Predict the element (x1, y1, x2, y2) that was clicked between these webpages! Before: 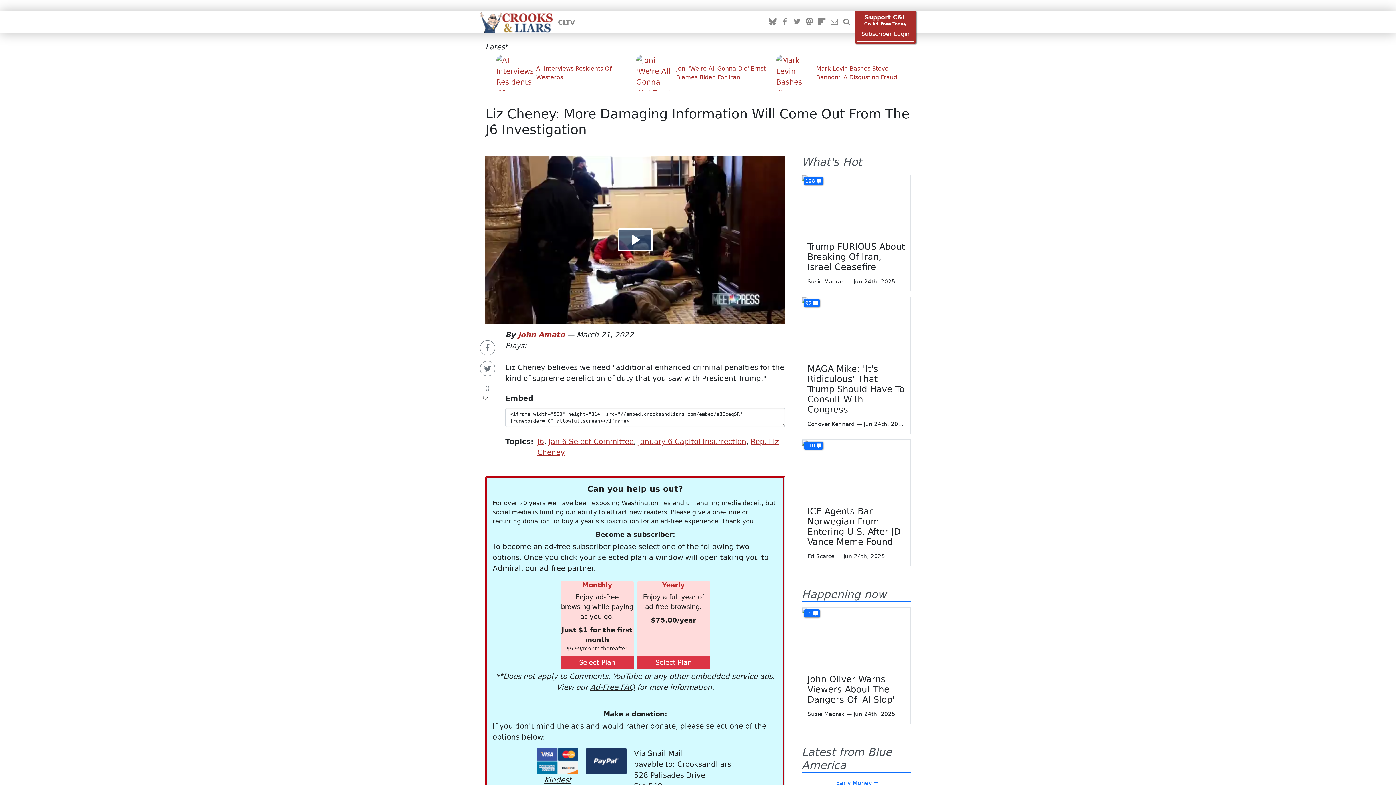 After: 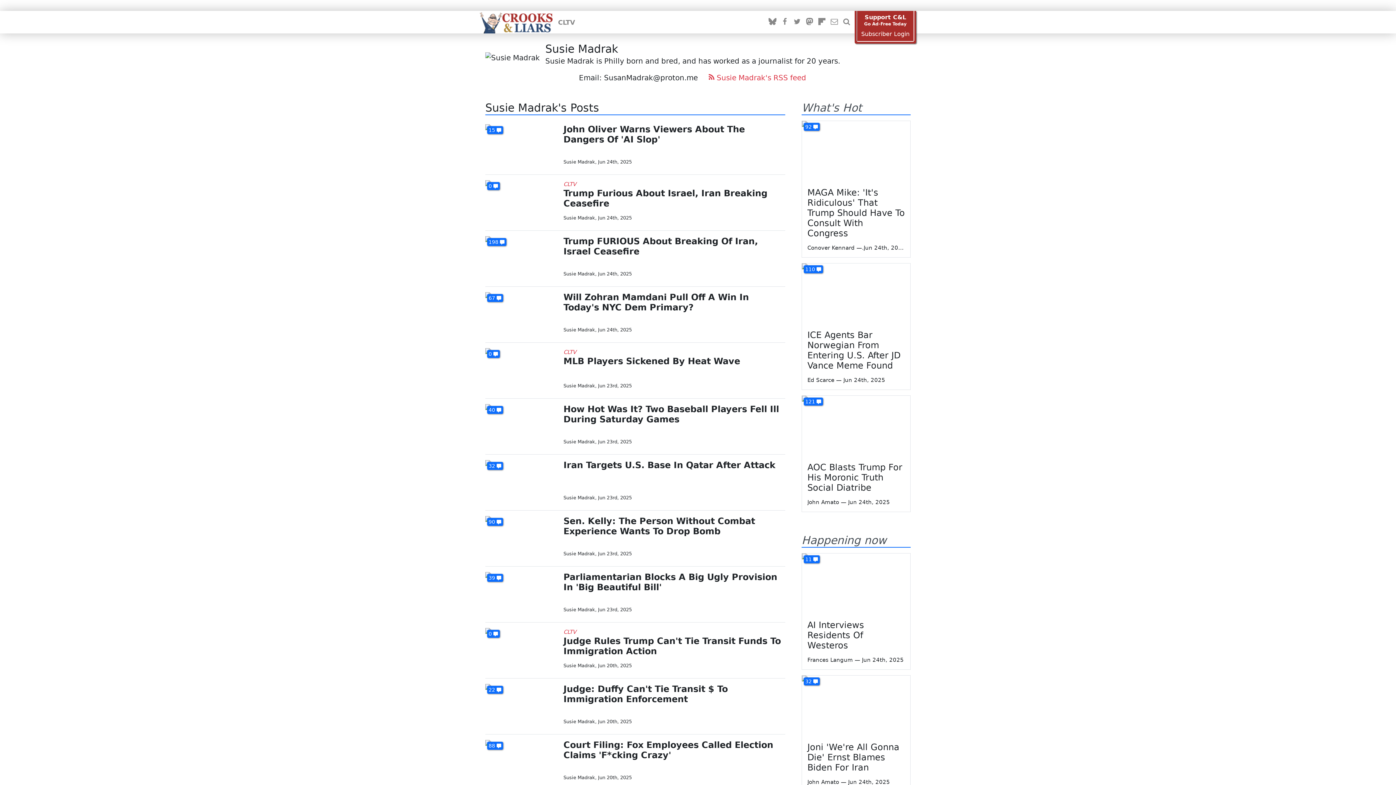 Action: bbox: (807, 278, 844, 285) label: Susie Madrak